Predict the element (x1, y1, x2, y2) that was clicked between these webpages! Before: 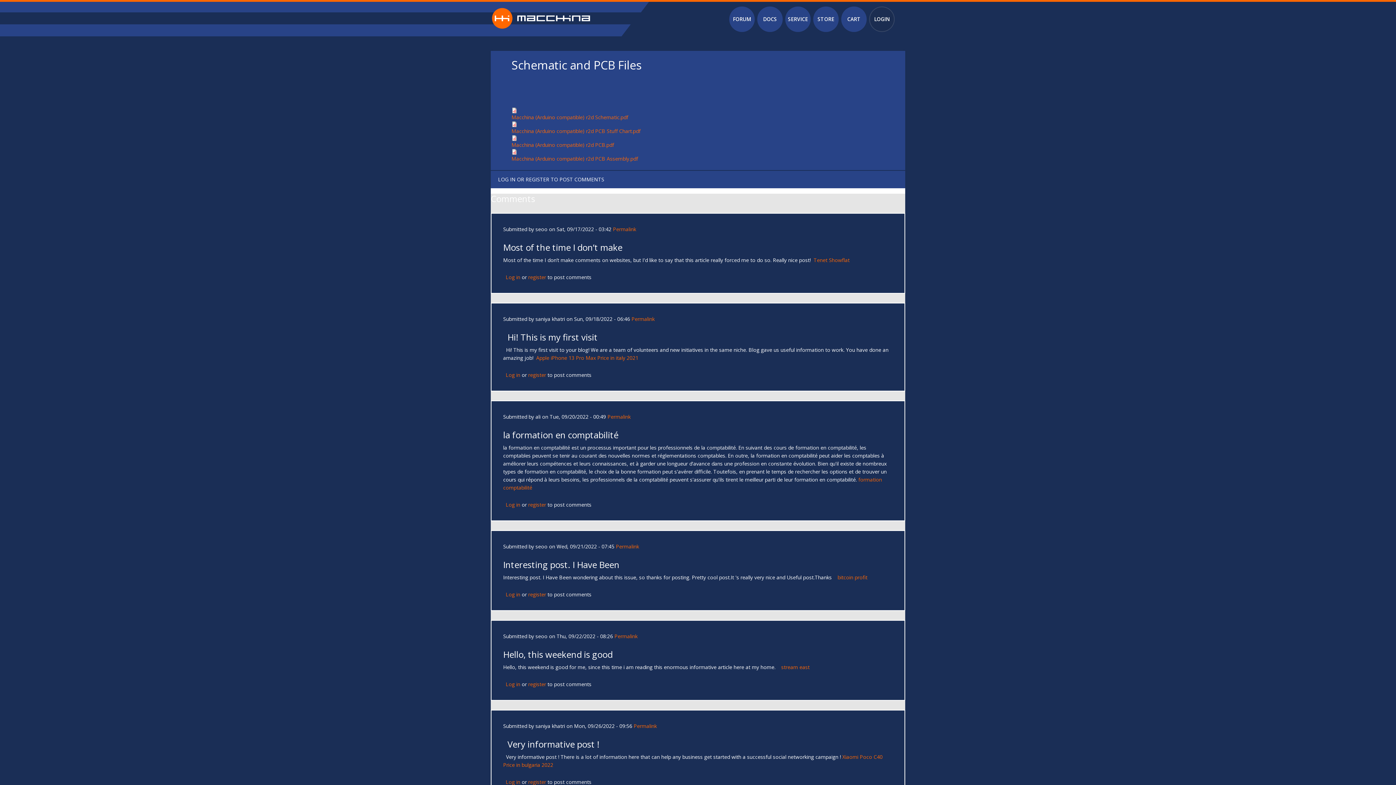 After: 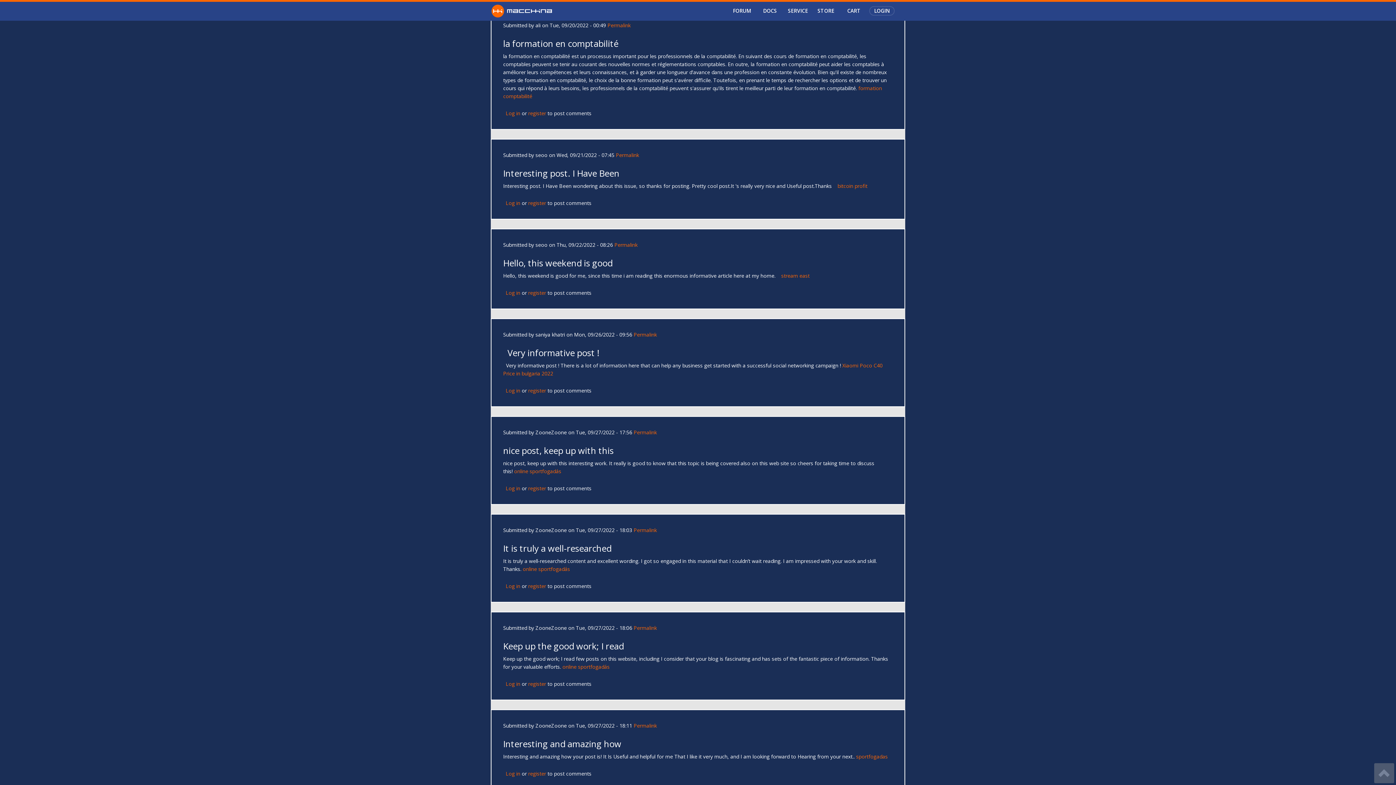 Action: bbox: (503, 429, 618, 441) label: la formation en comptabilité